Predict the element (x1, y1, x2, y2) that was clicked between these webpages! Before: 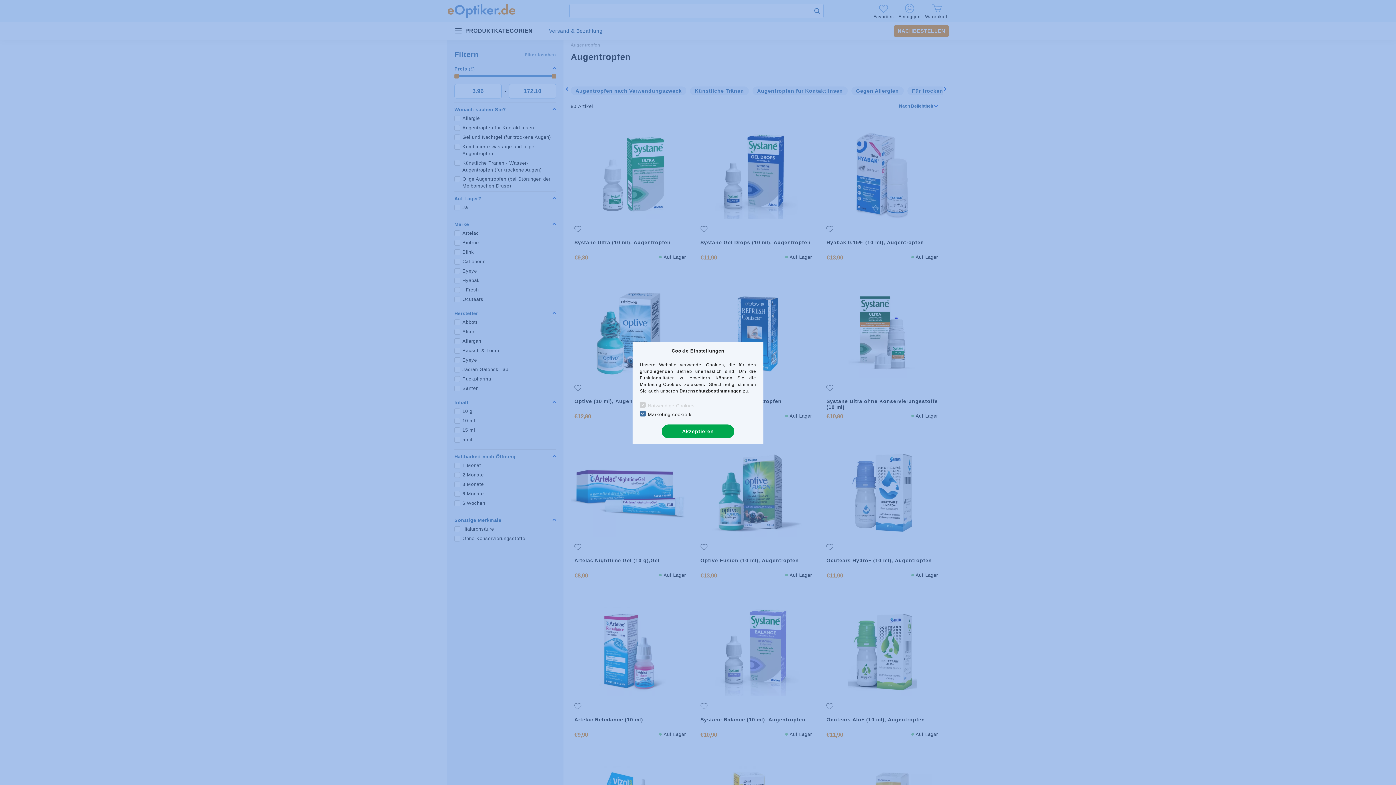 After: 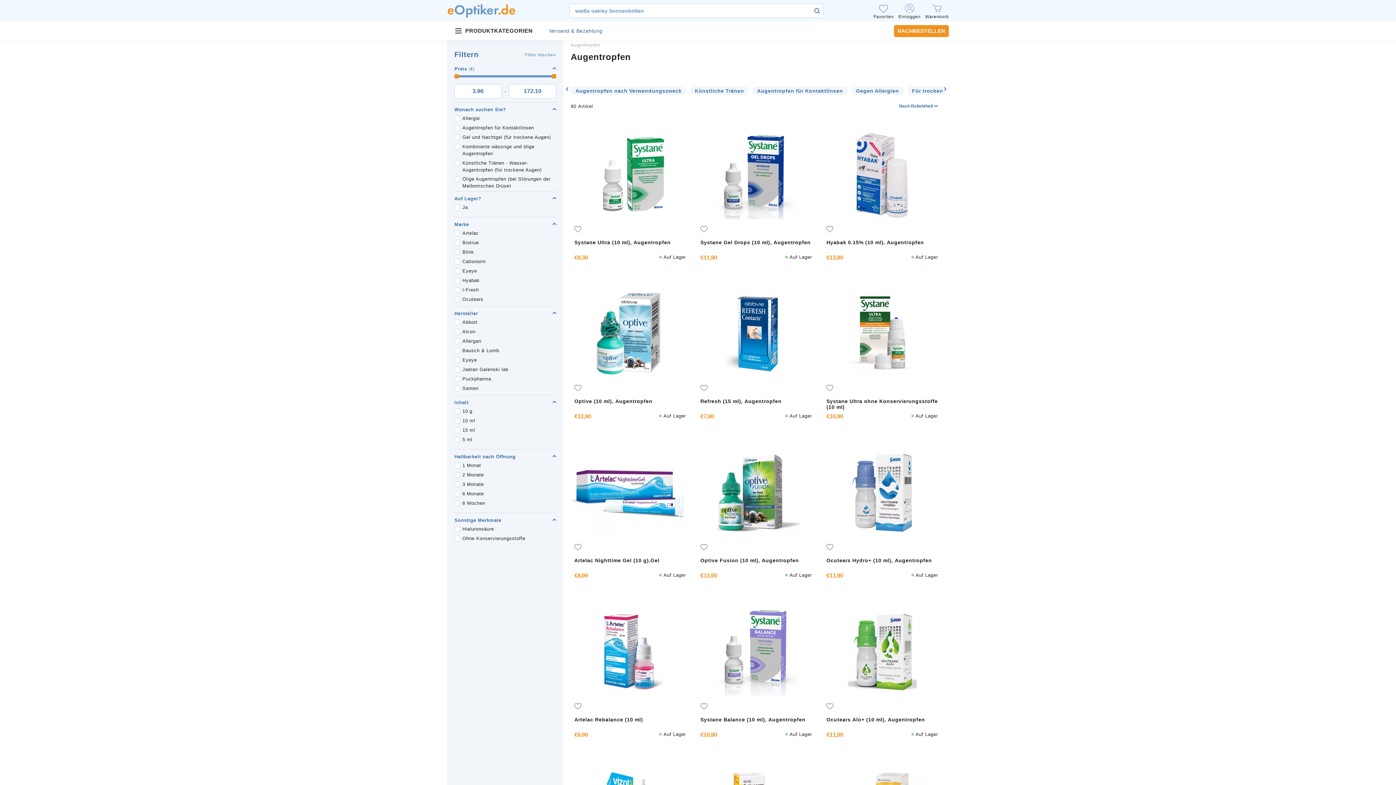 Action: bbox: (661, 424, 734, 438) label: Akzeptieren